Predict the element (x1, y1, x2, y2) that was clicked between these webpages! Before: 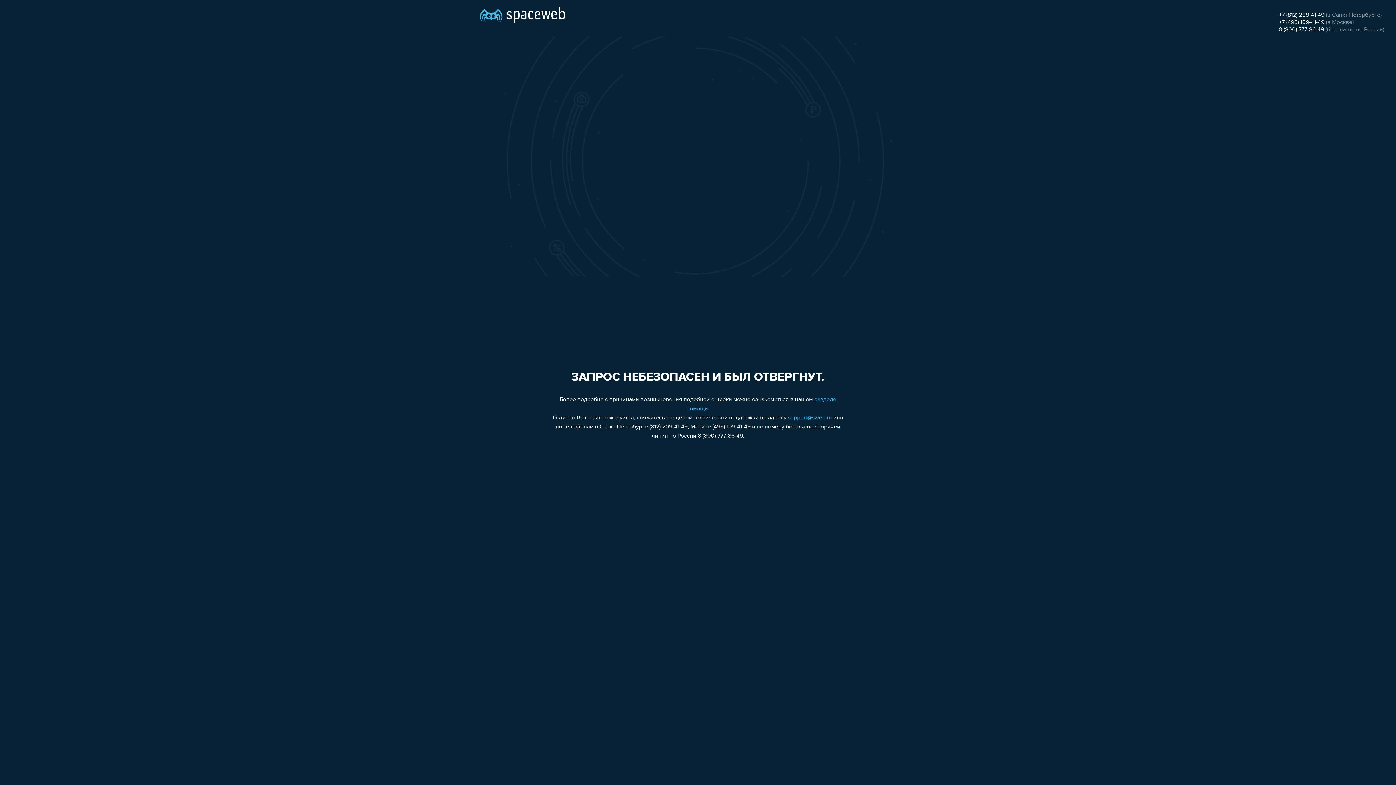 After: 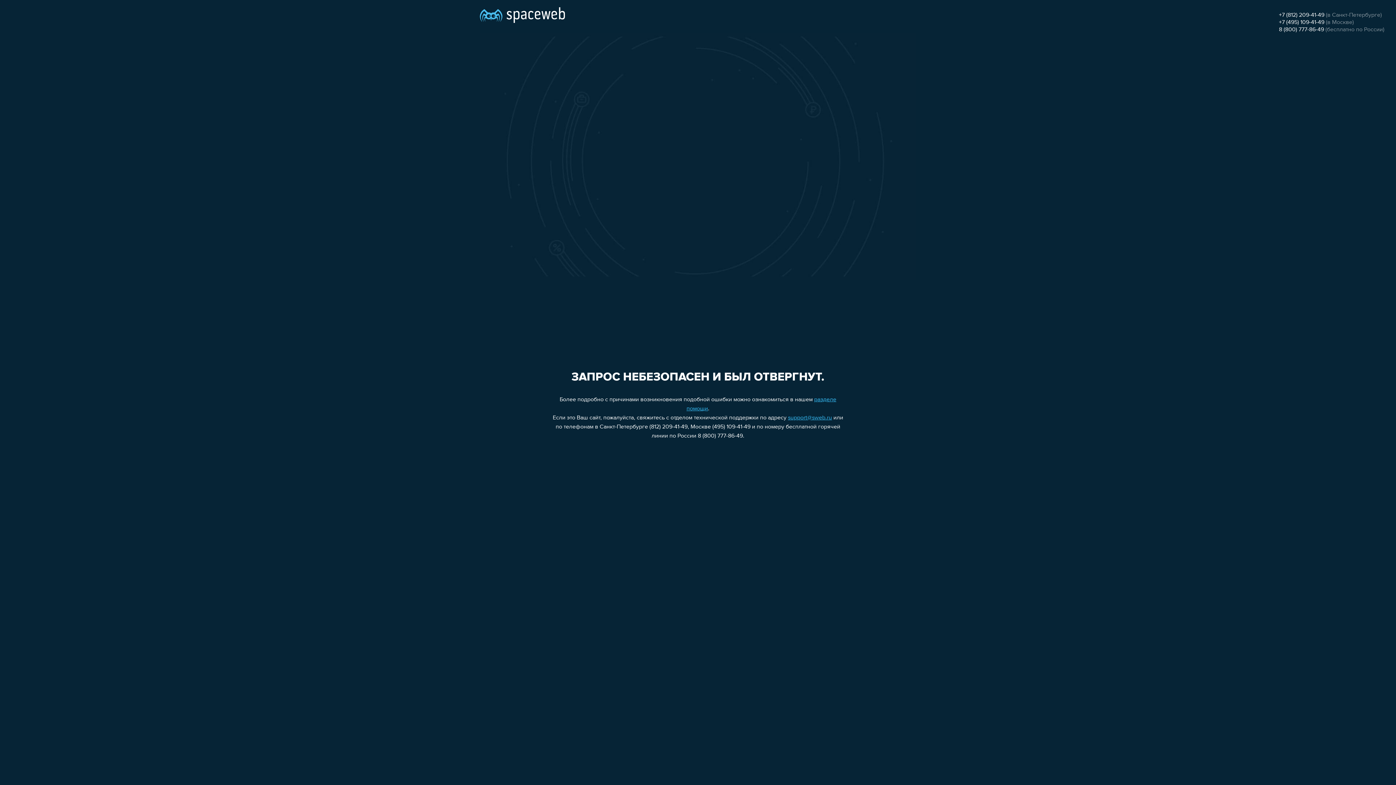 Action: bbox: (788, 415, 832, 421) label: support@sweb.ru